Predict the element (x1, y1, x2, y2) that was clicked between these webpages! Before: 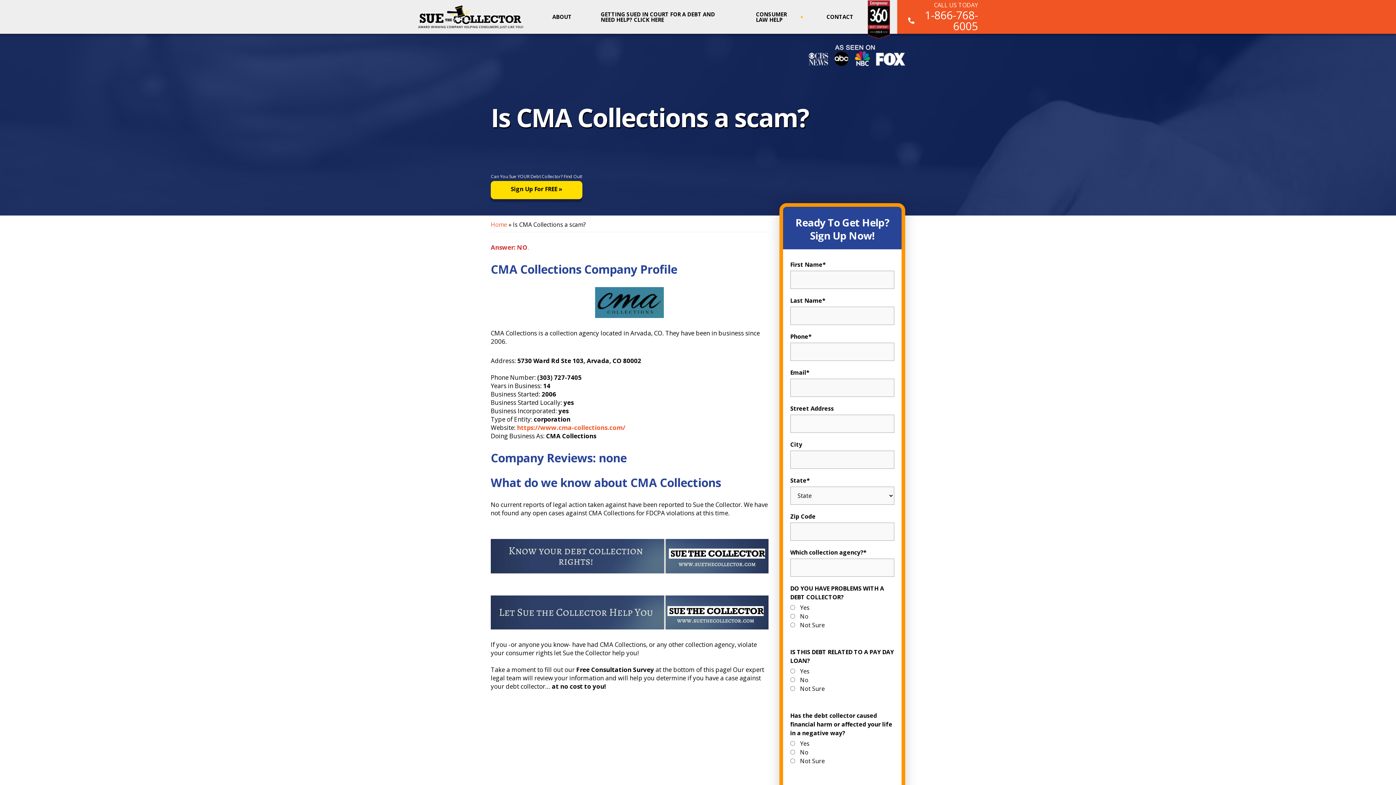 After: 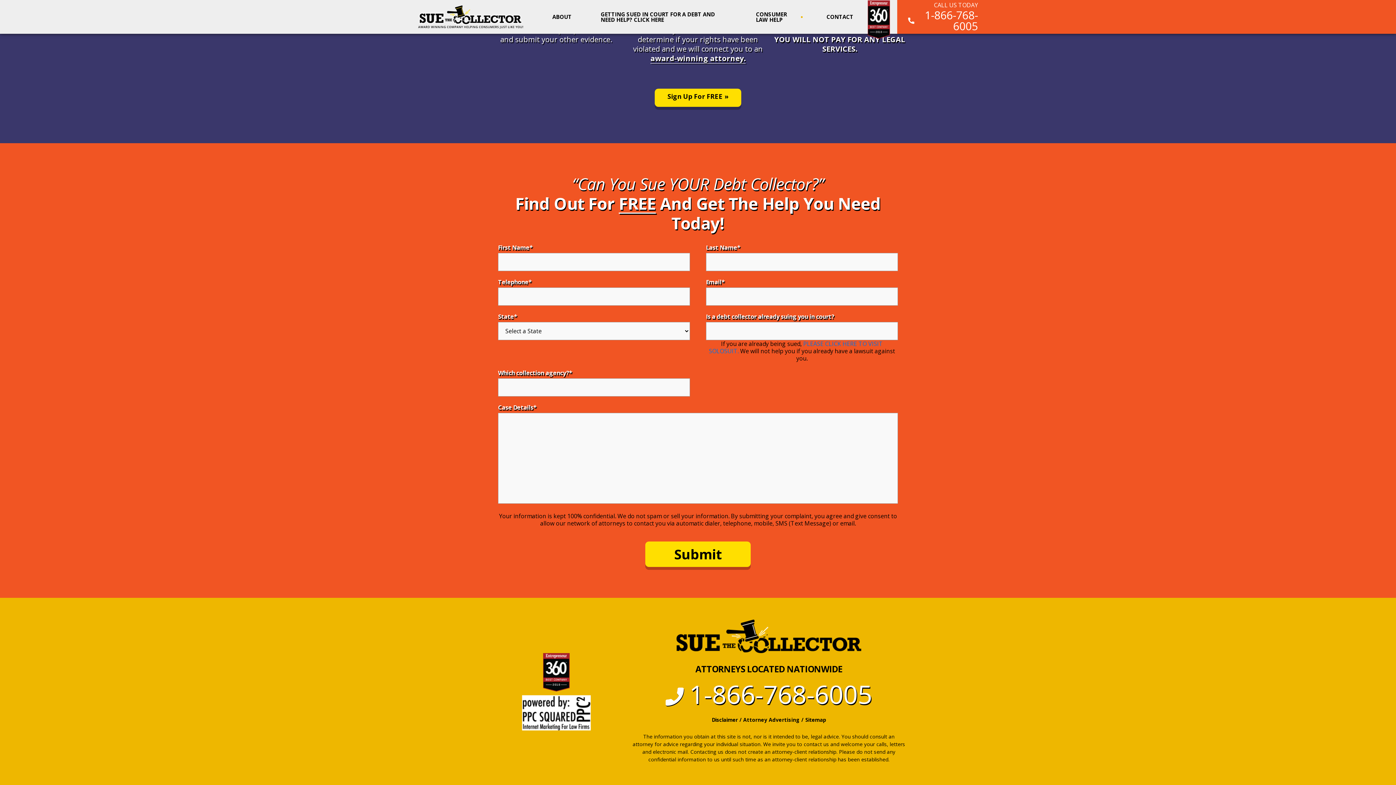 Action: label: Sign Up For FREE » bbox: (490, 181, 582, 199)